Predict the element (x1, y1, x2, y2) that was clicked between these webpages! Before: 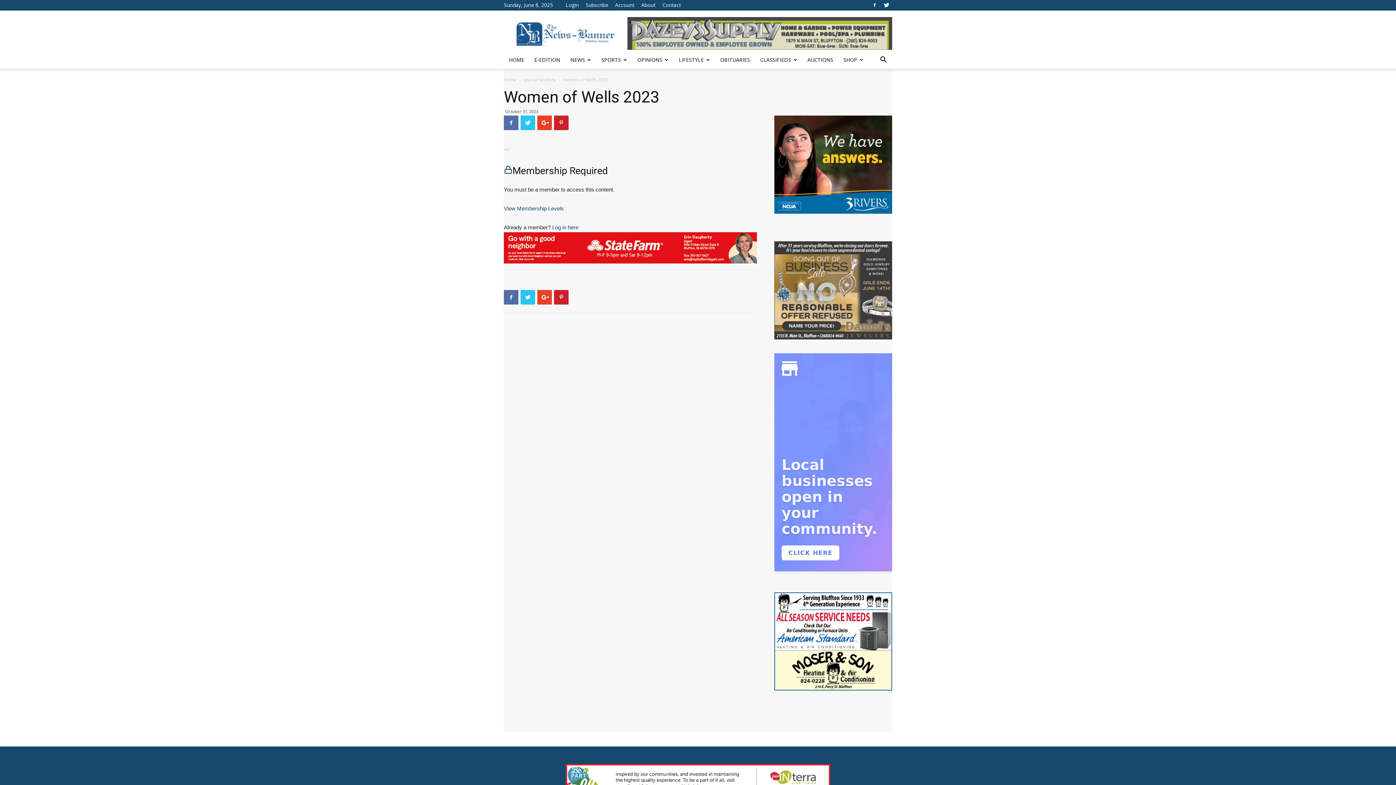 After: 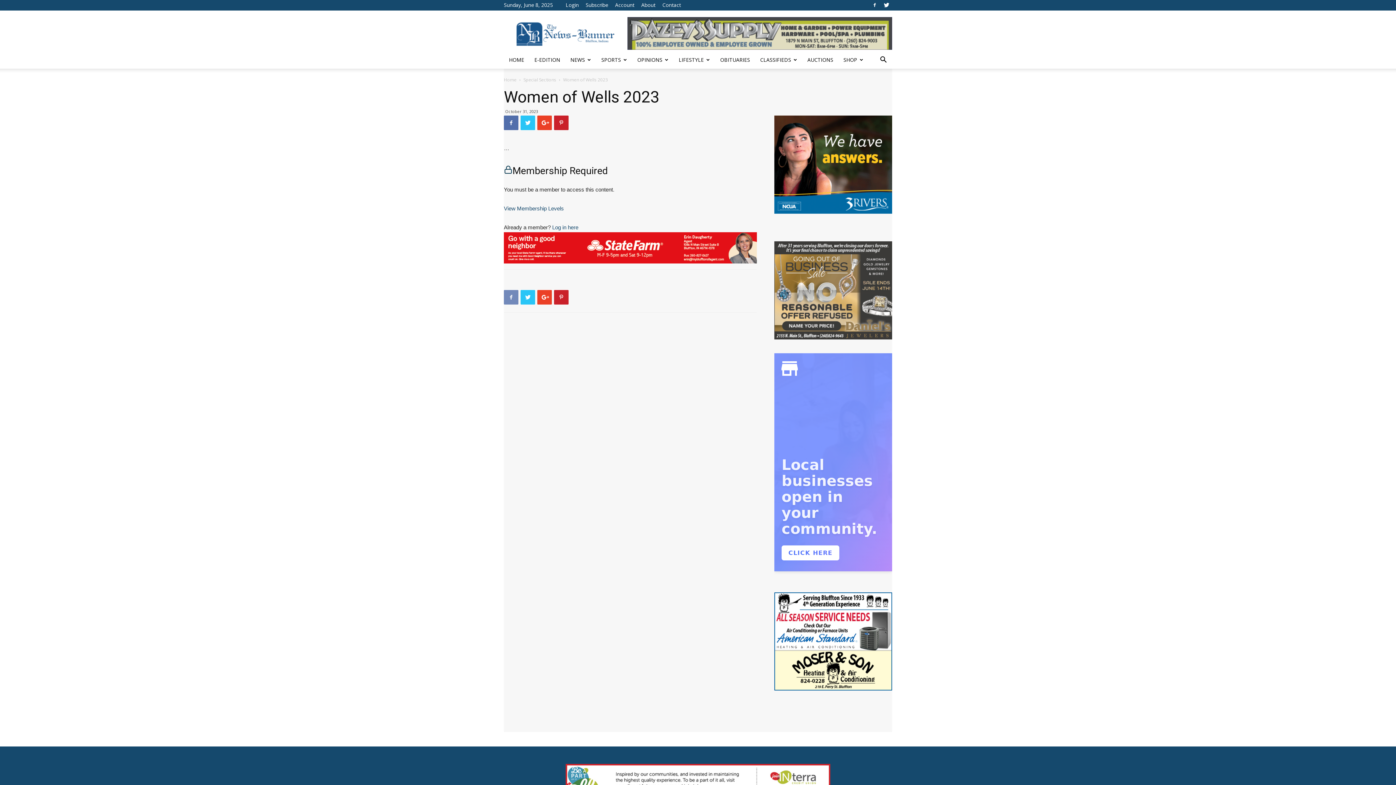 Action: bbox: (504, 290, 518, 304)